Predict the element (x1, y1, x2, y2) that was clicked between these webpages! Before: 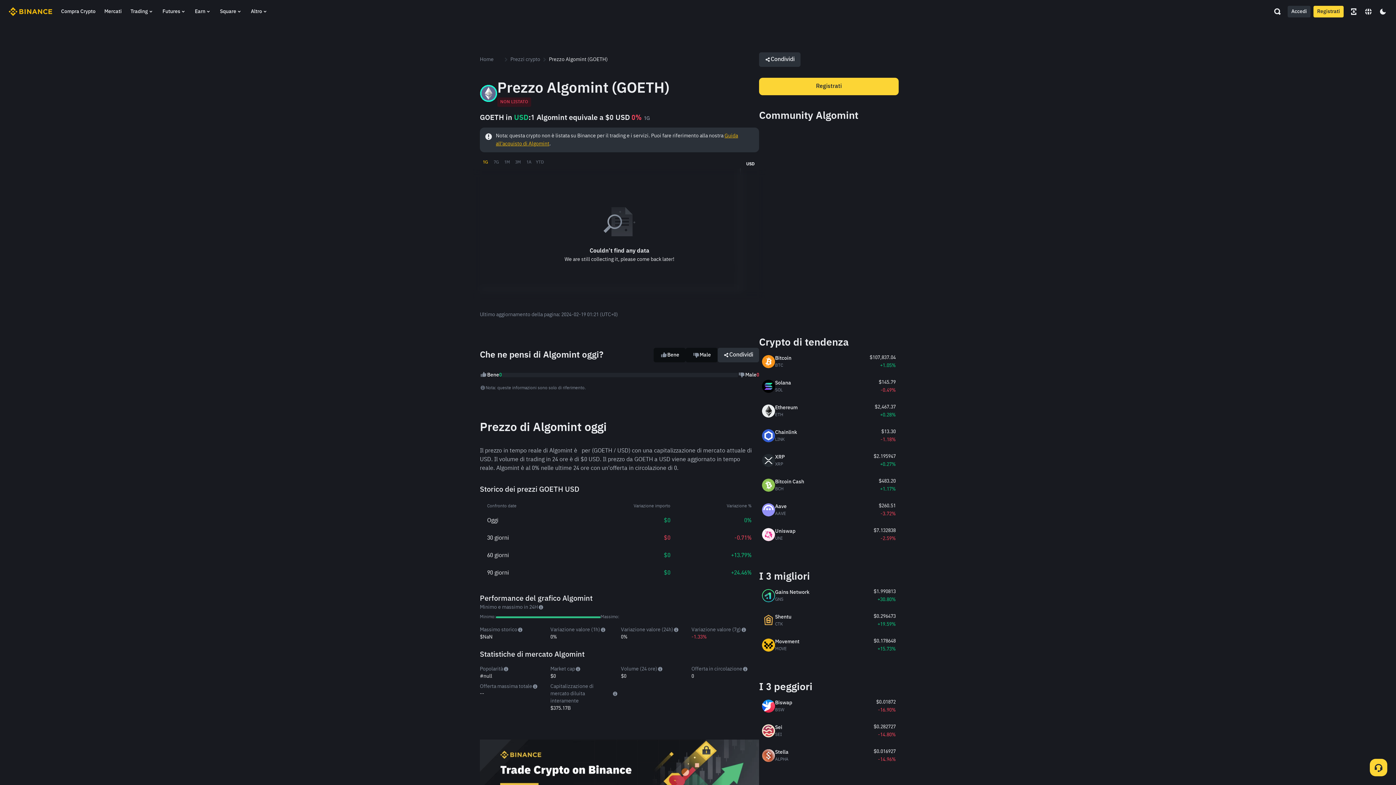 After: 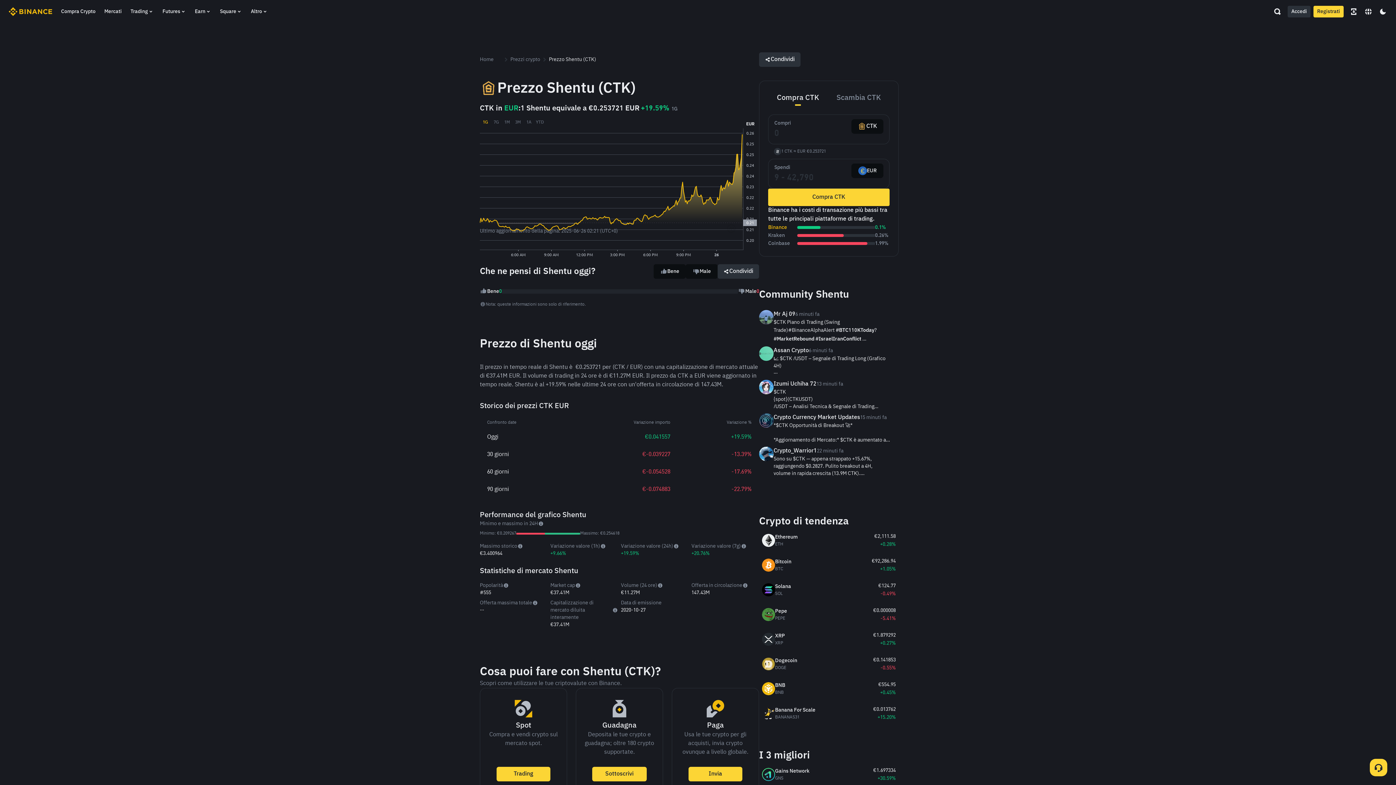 Action: label: Shentu
CTK bbox: (762, 613, 873, 628)